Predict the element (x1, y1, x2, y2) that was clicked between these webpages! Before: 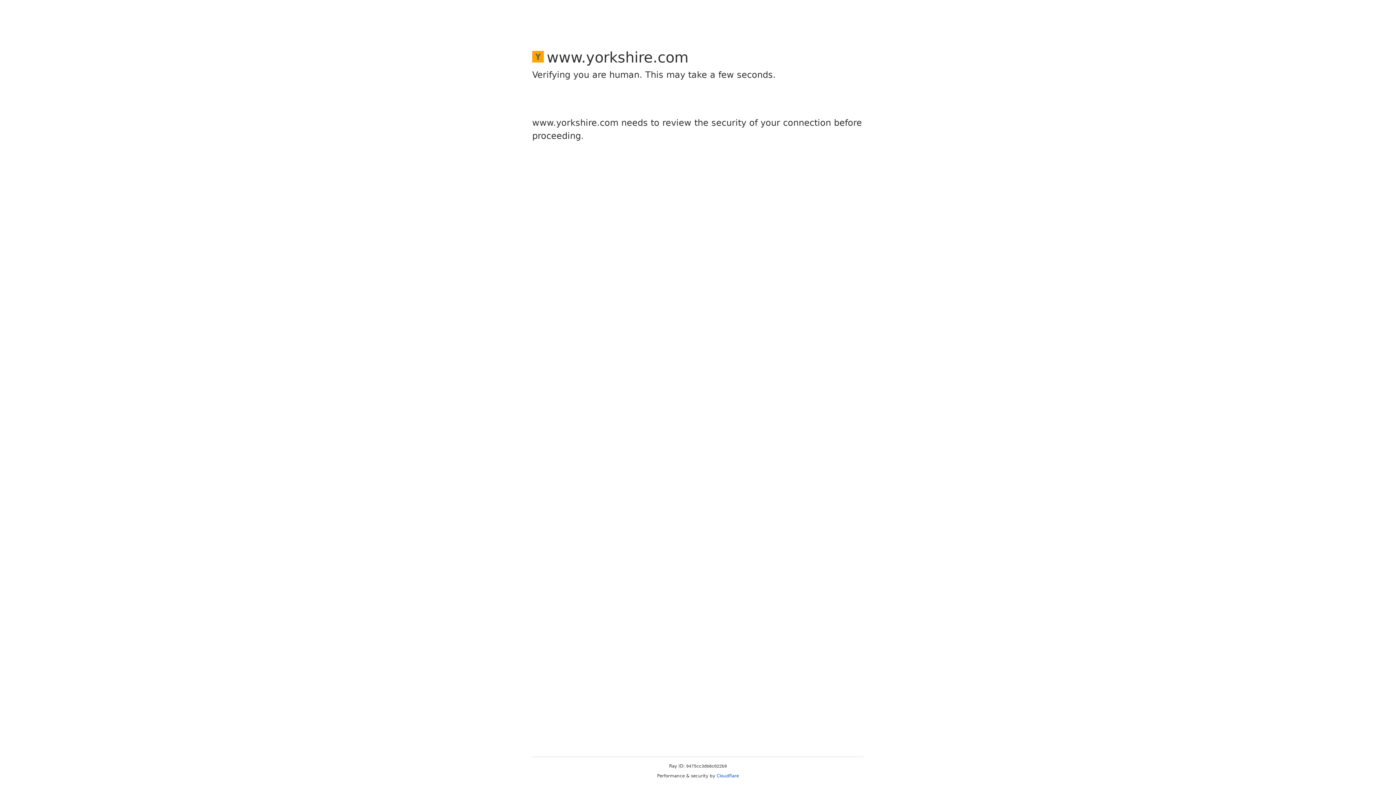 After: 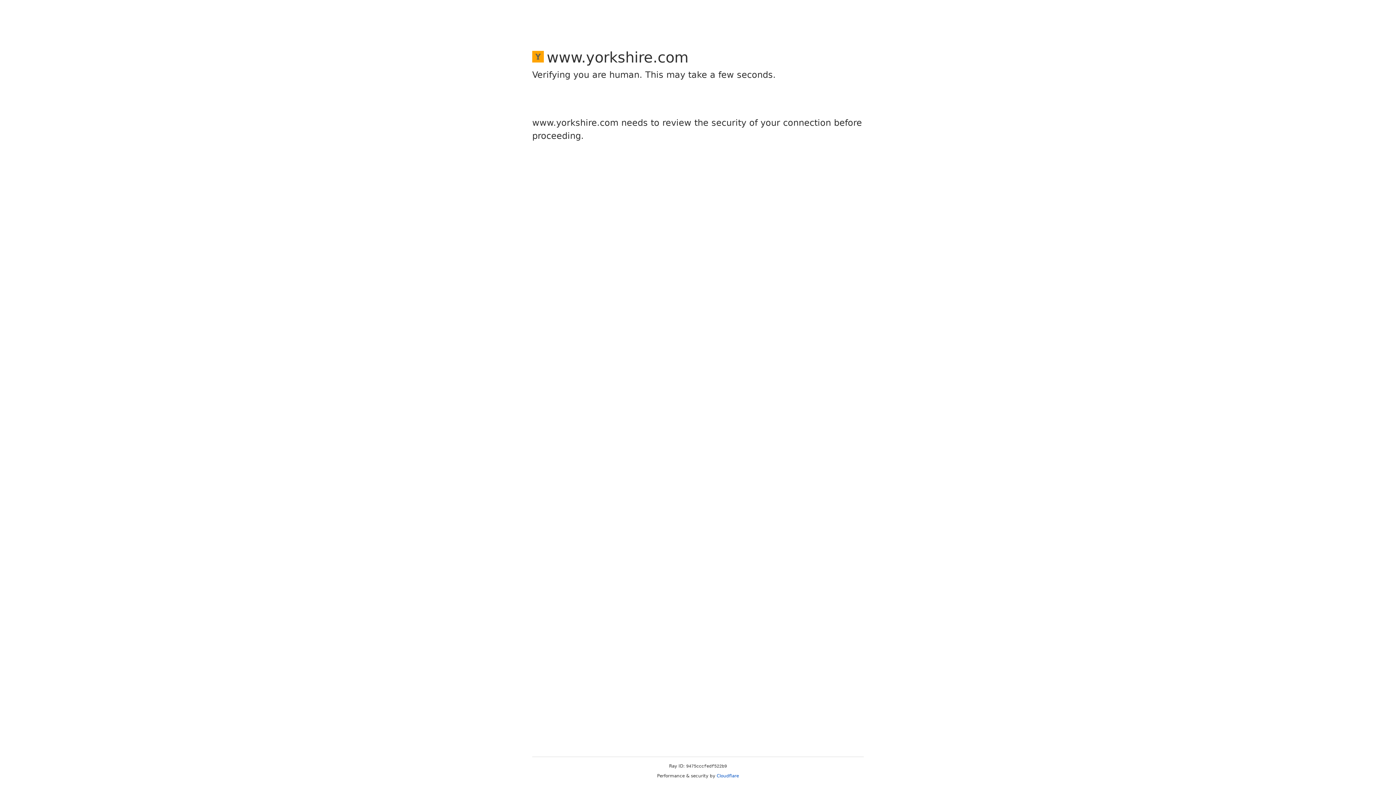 Action: label: Cloudflare bbox: (716, 773, 739, 778)